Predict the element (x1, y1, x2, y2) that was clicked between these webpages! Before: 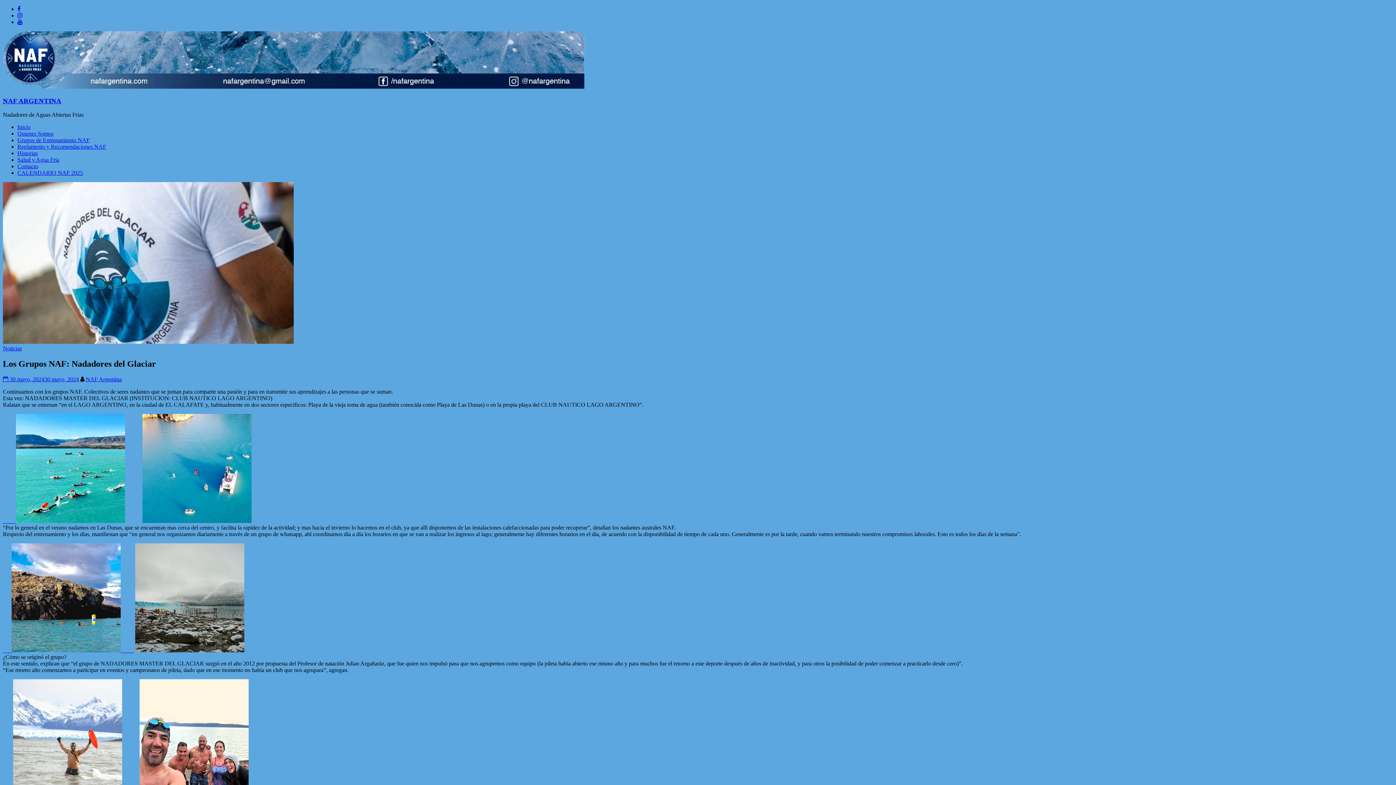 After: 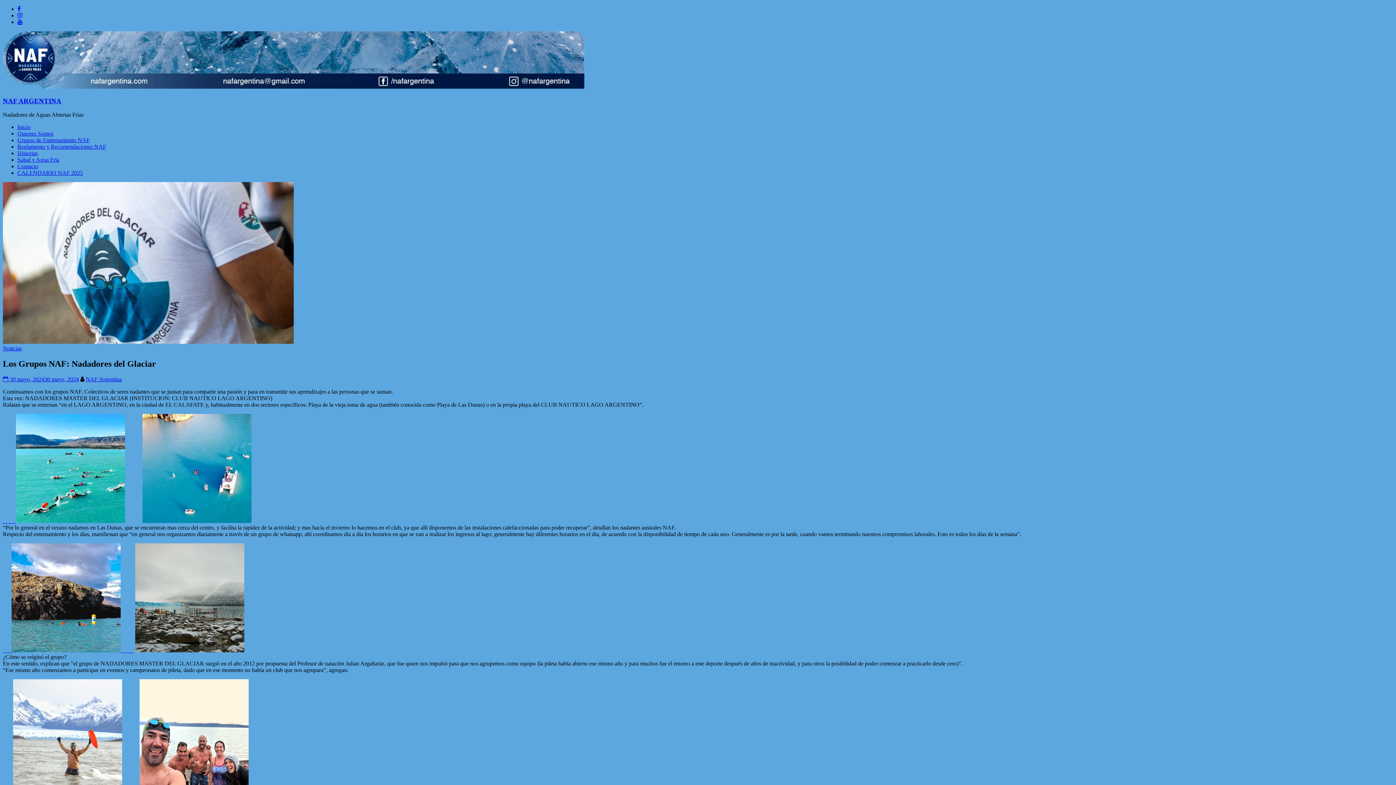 Action: bbox: (17, 18, 22, 25)